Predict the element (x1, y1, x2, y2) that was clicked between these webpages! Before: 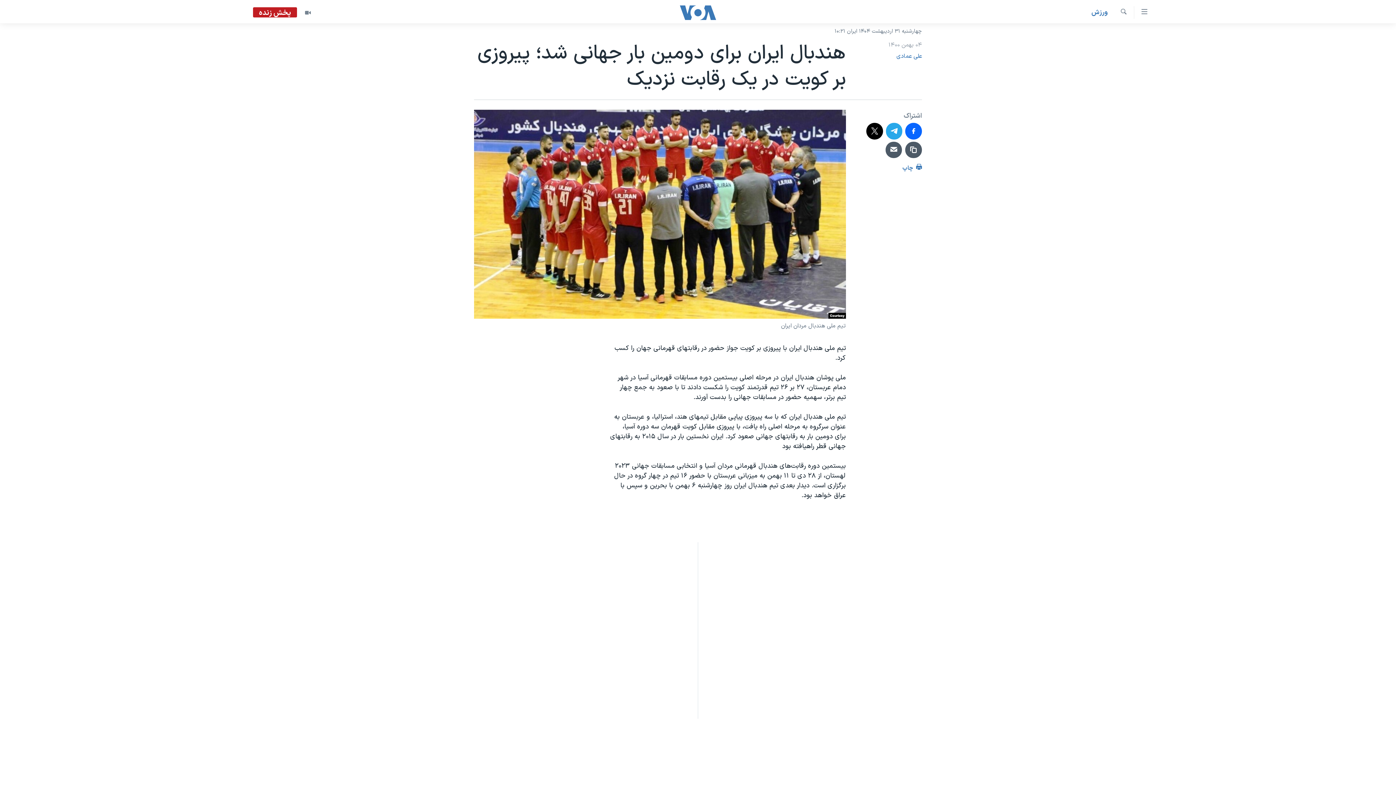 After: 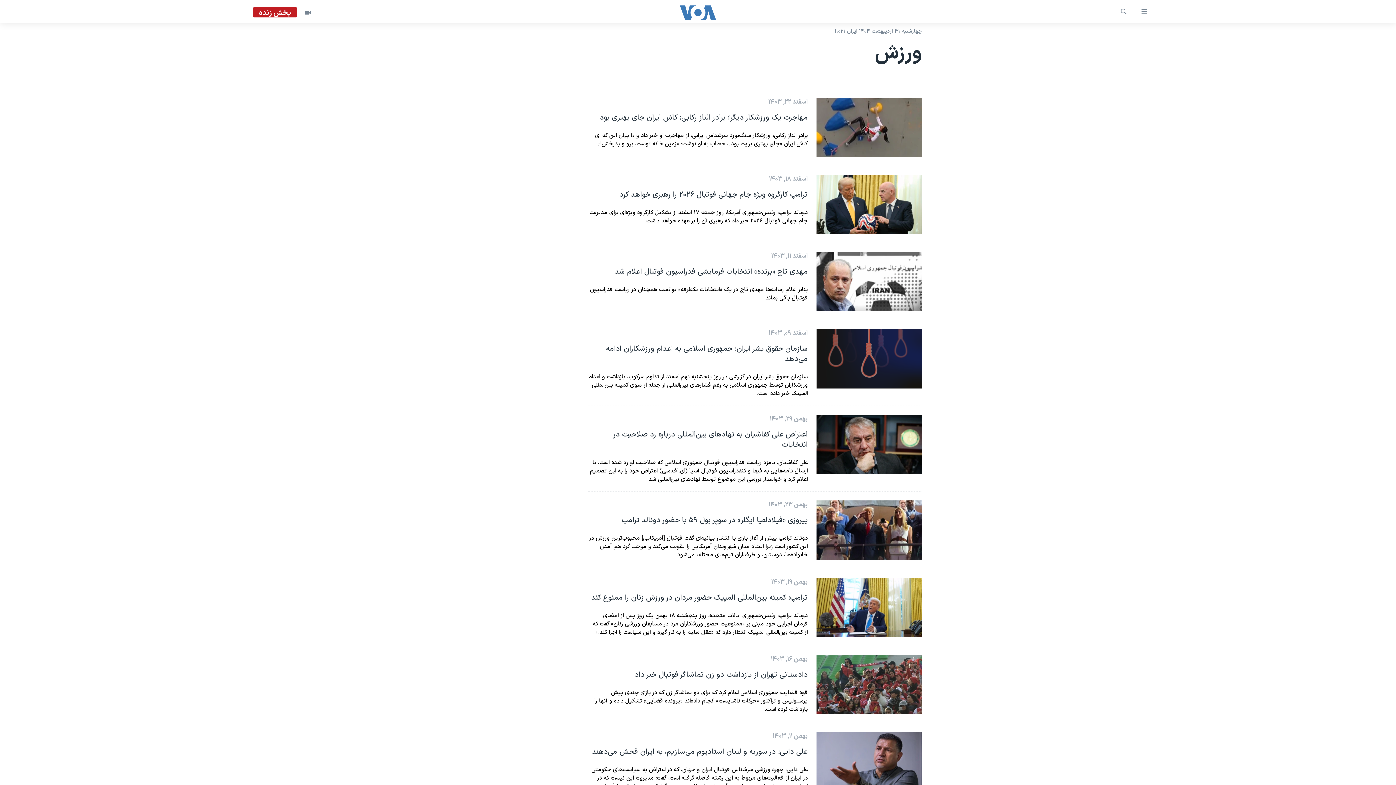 Action: label: ورزش bbox: (1091, 7, 1108, 17)